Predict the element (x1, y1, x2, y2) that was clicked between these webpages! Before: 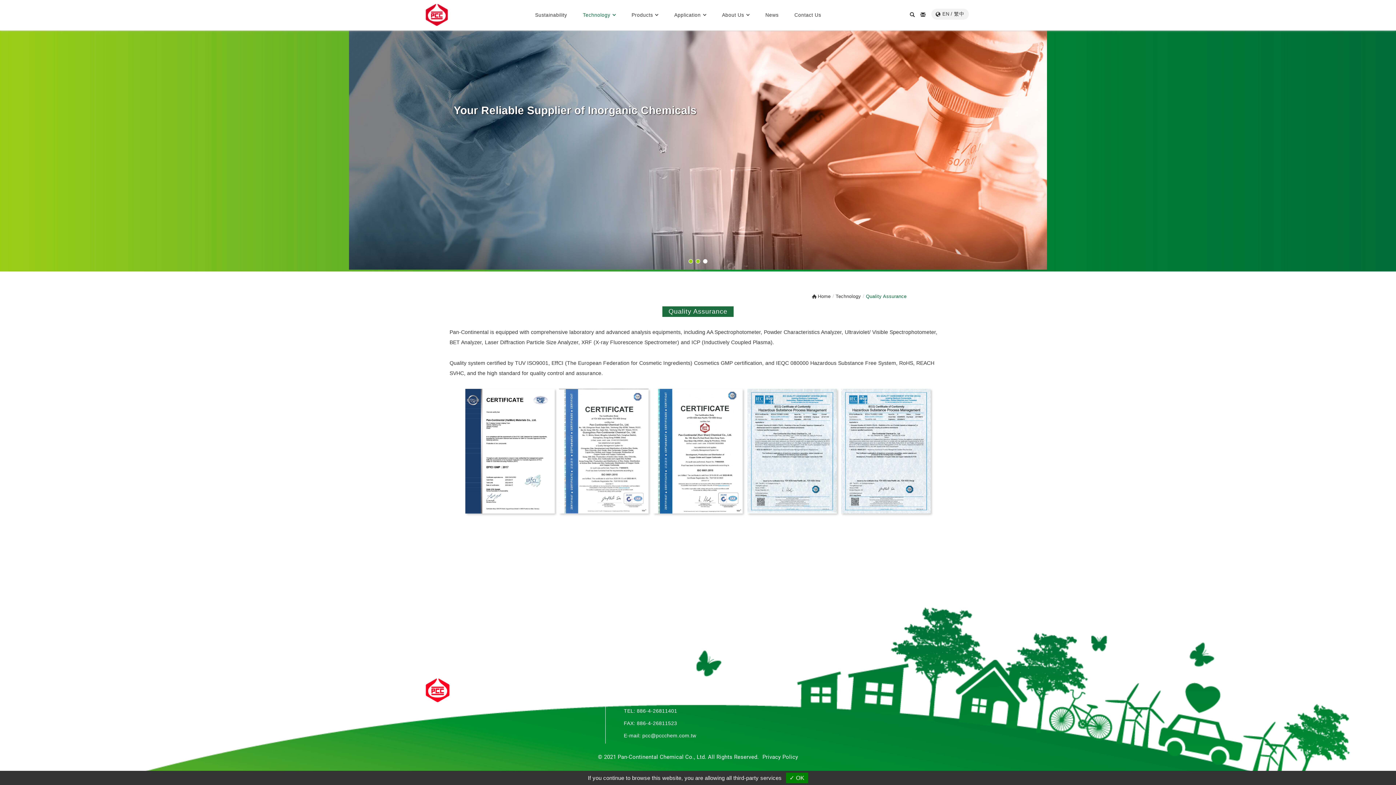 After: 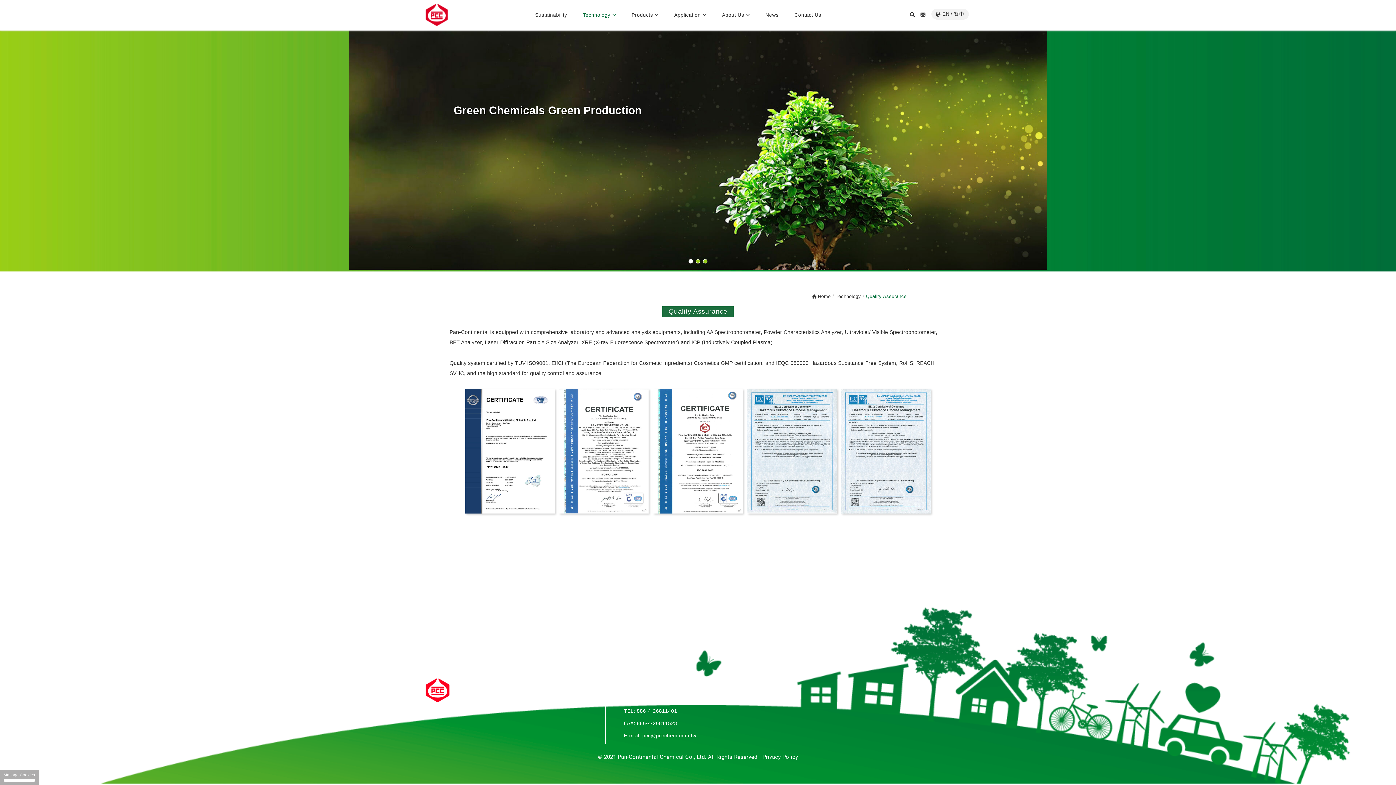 Action: label: Quality Assurance bbox: (866, 293, 906, 299)